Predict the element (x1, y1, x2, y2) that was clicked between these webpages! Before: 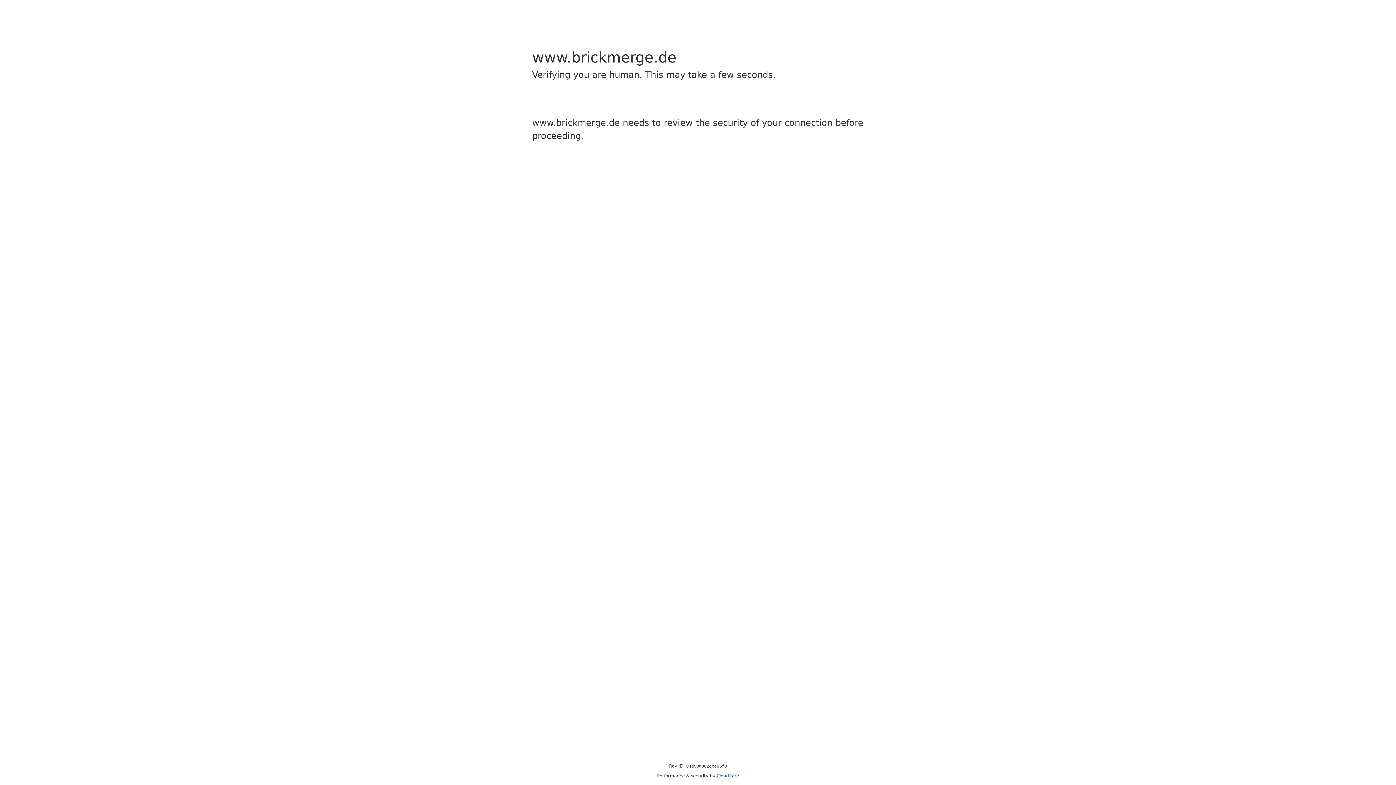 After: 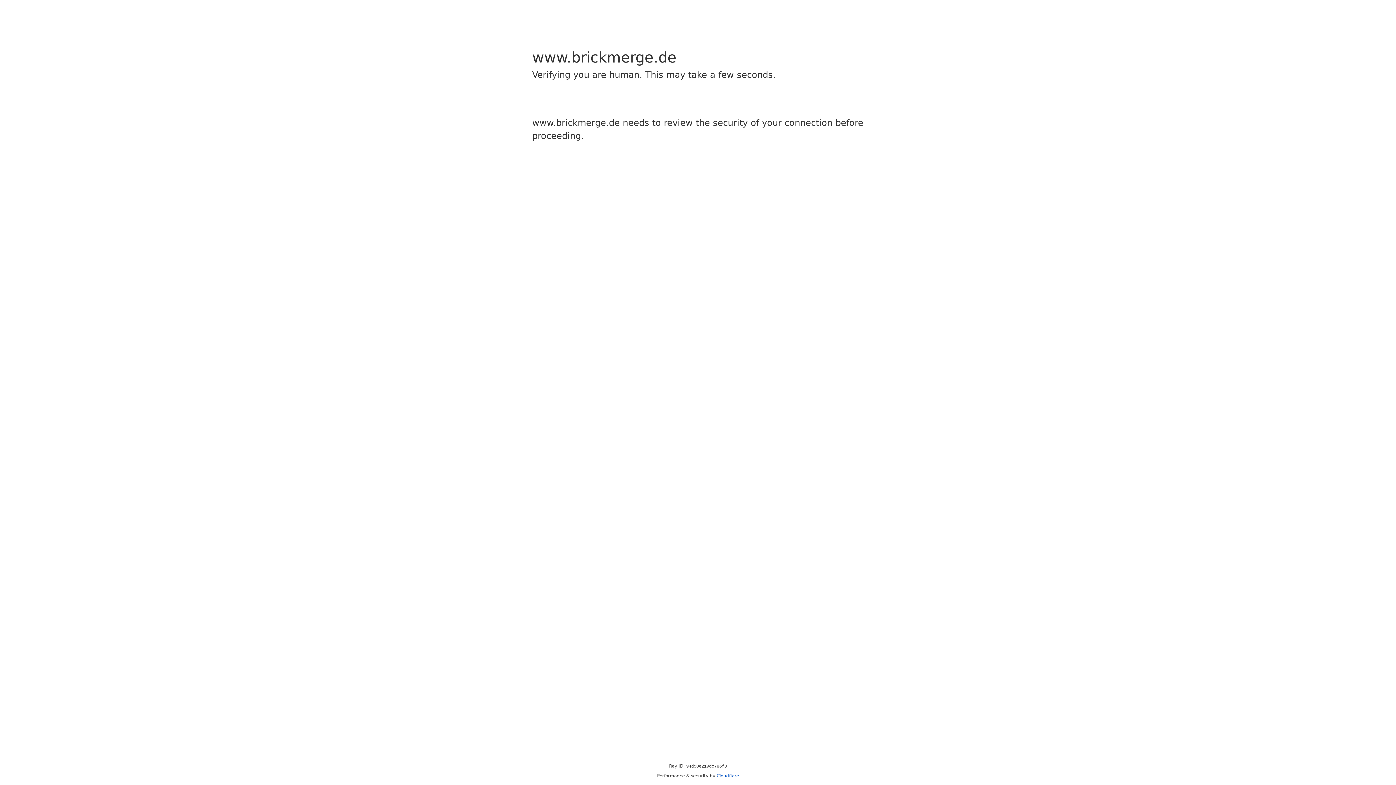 Action: label: Cloudflare bbox: (716, 773, 739, 778)